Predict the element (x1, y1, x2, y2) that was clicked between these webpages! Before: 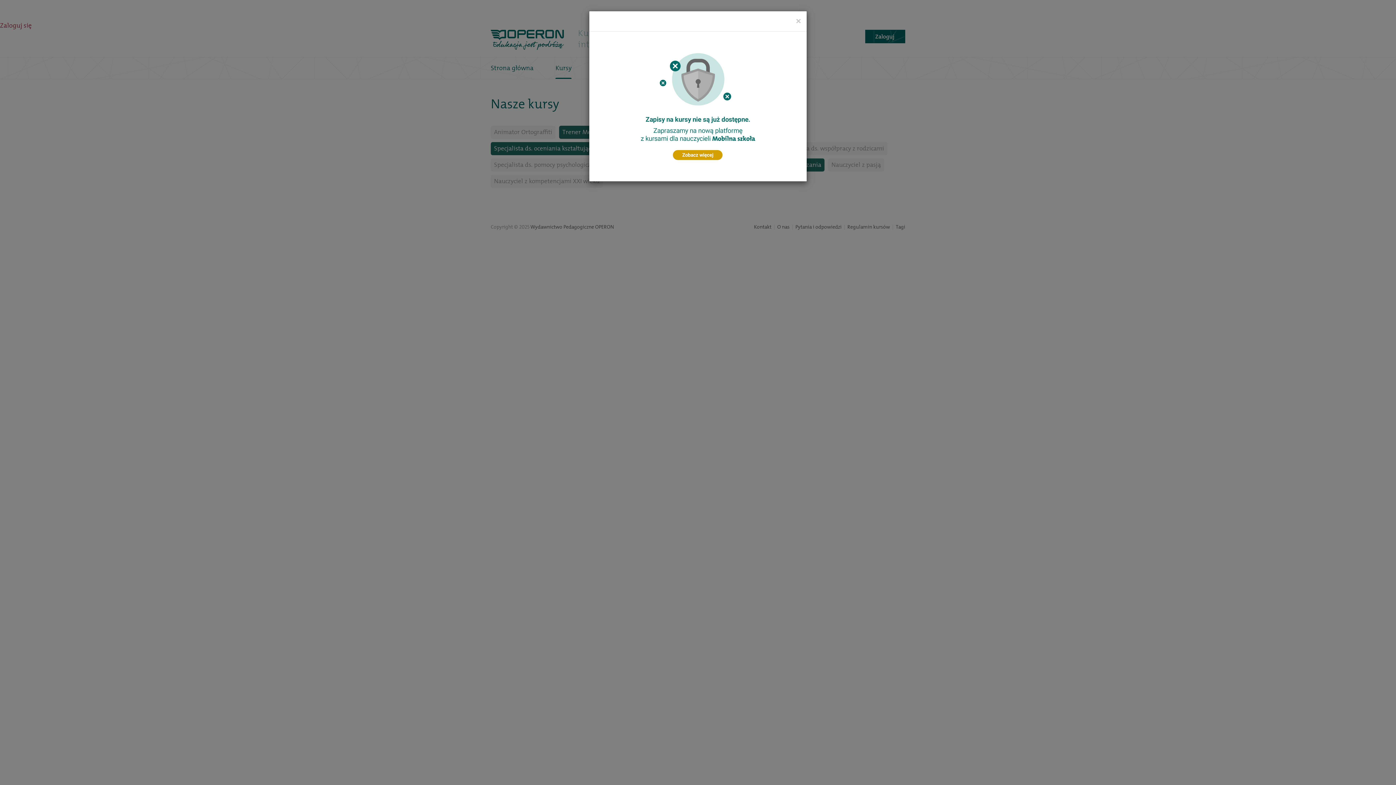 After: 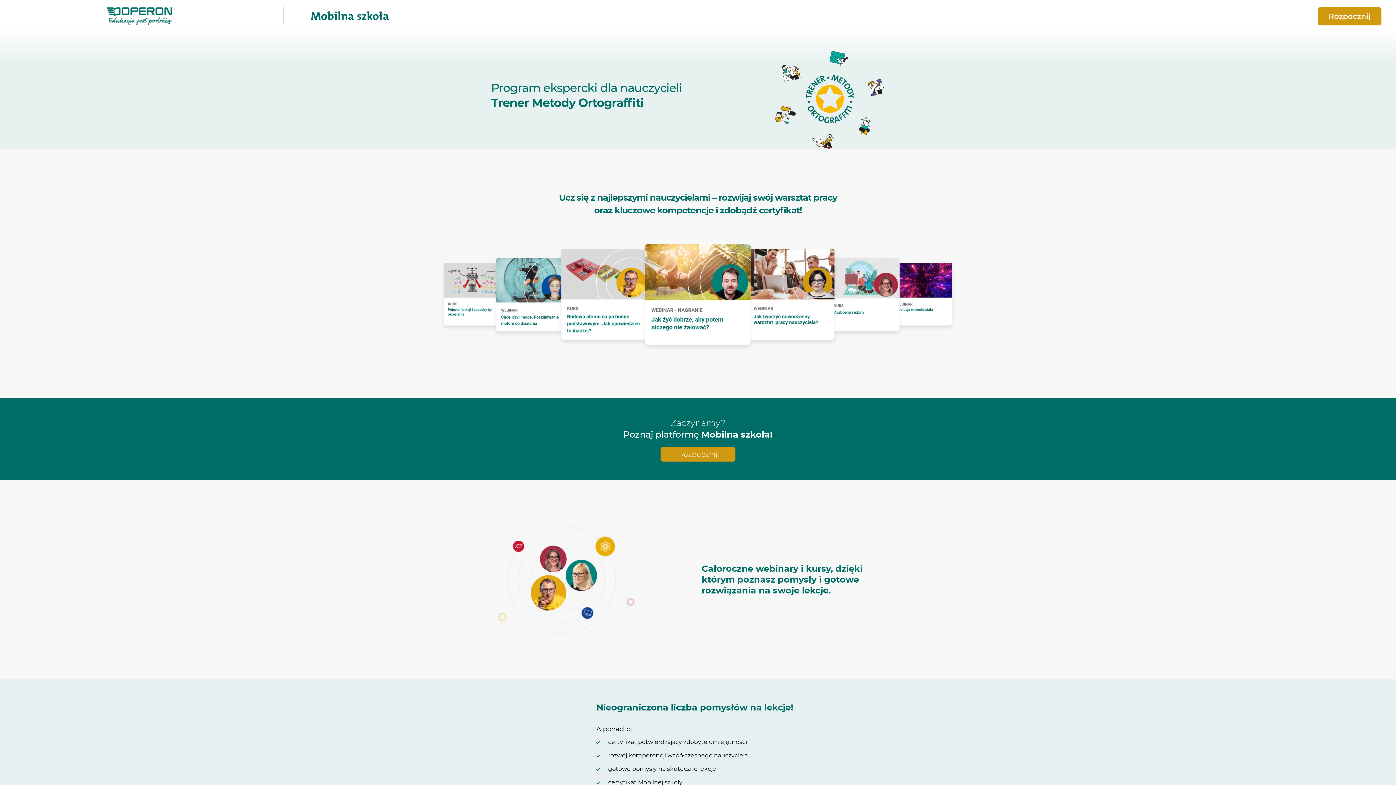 Action: bbox: (596, 38, 799, 174)